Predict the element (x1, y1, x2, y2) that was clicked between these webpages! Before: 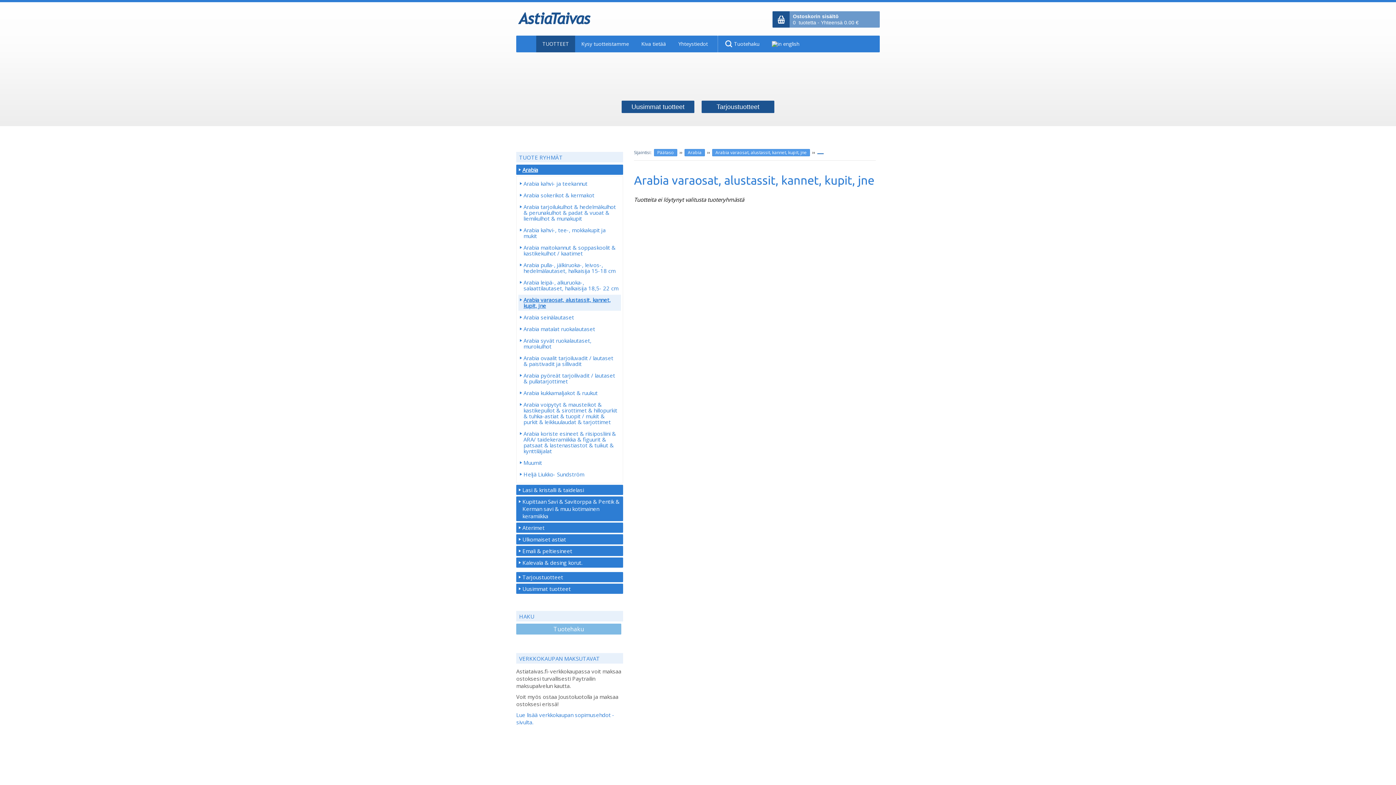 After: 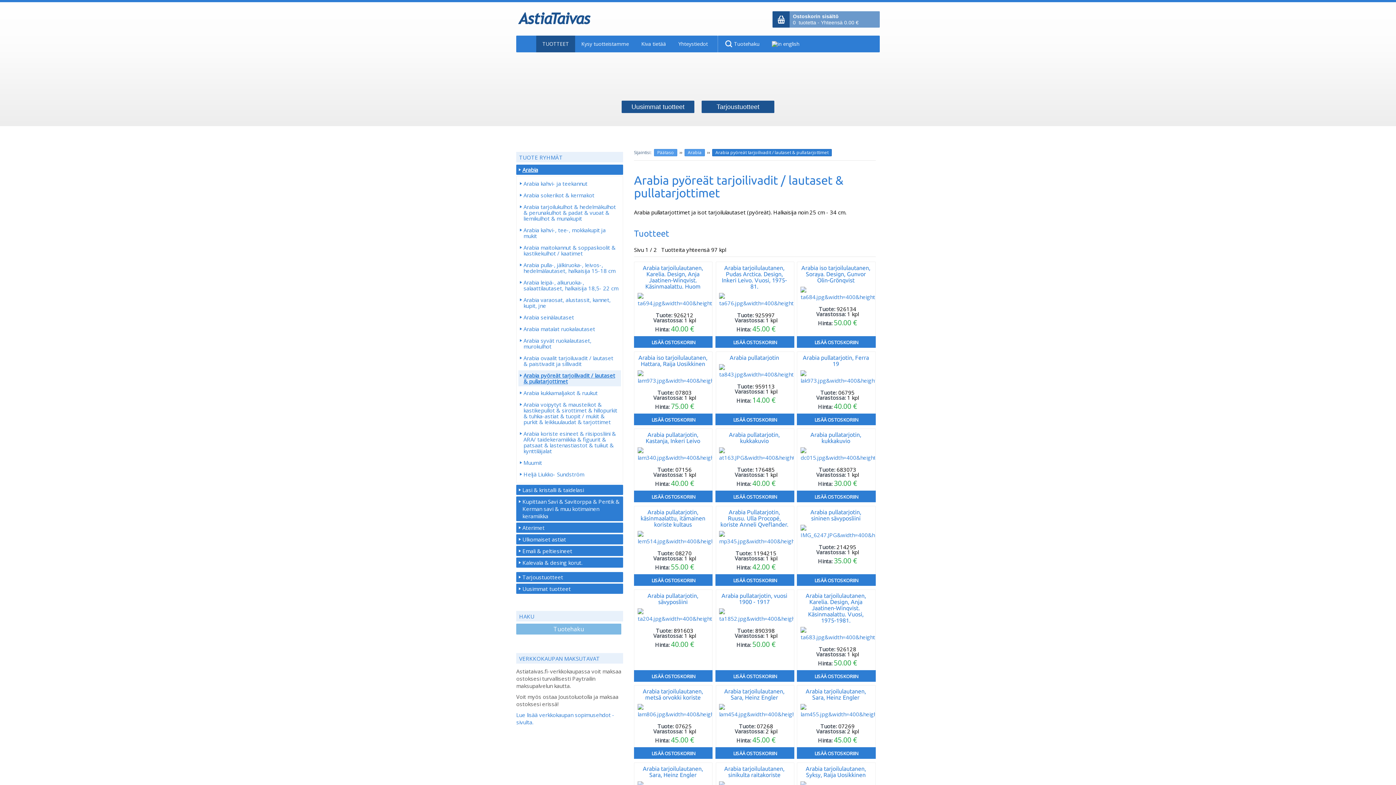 Action: label: Arabia pyöreät tarjoilivadit / lautaset & pullatarjottimet bbox: (518, 370, 621, 386)